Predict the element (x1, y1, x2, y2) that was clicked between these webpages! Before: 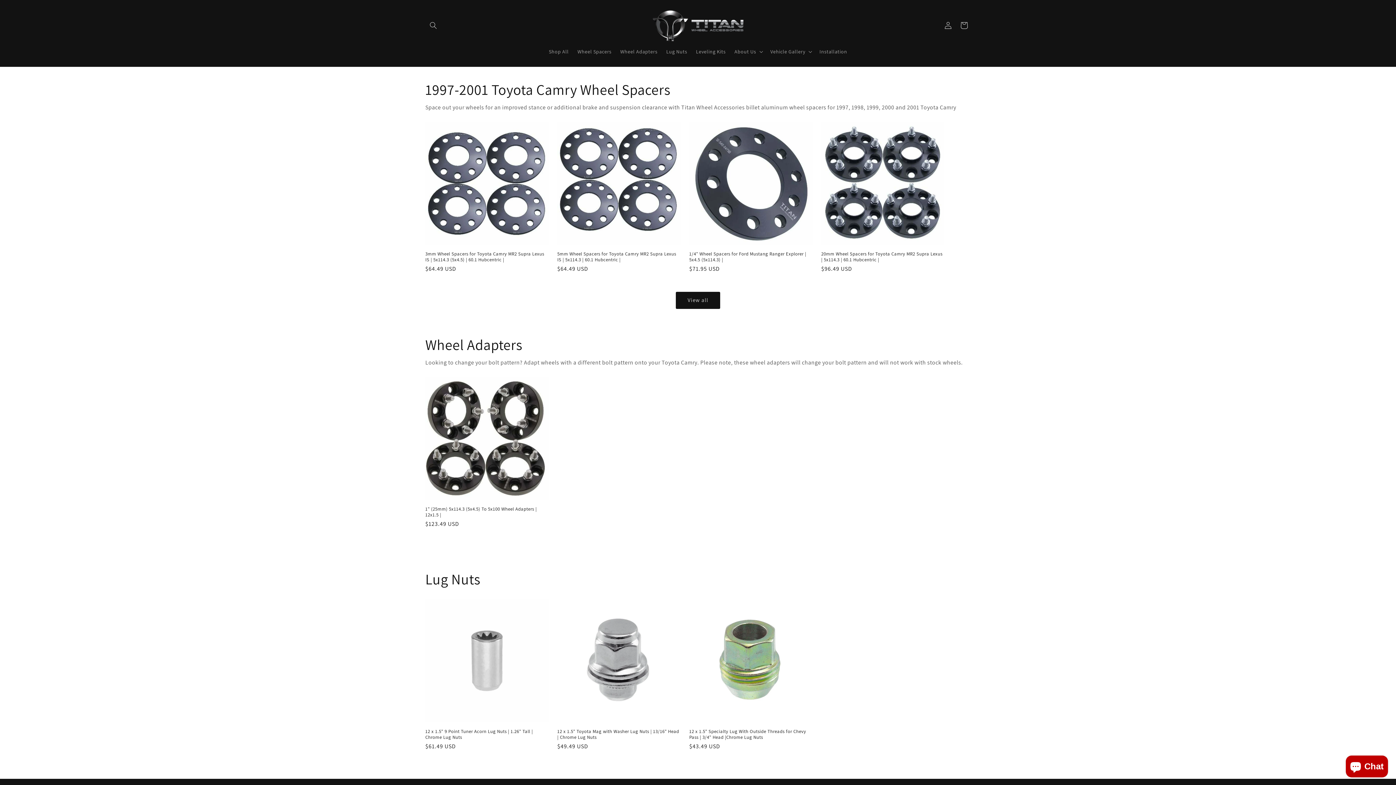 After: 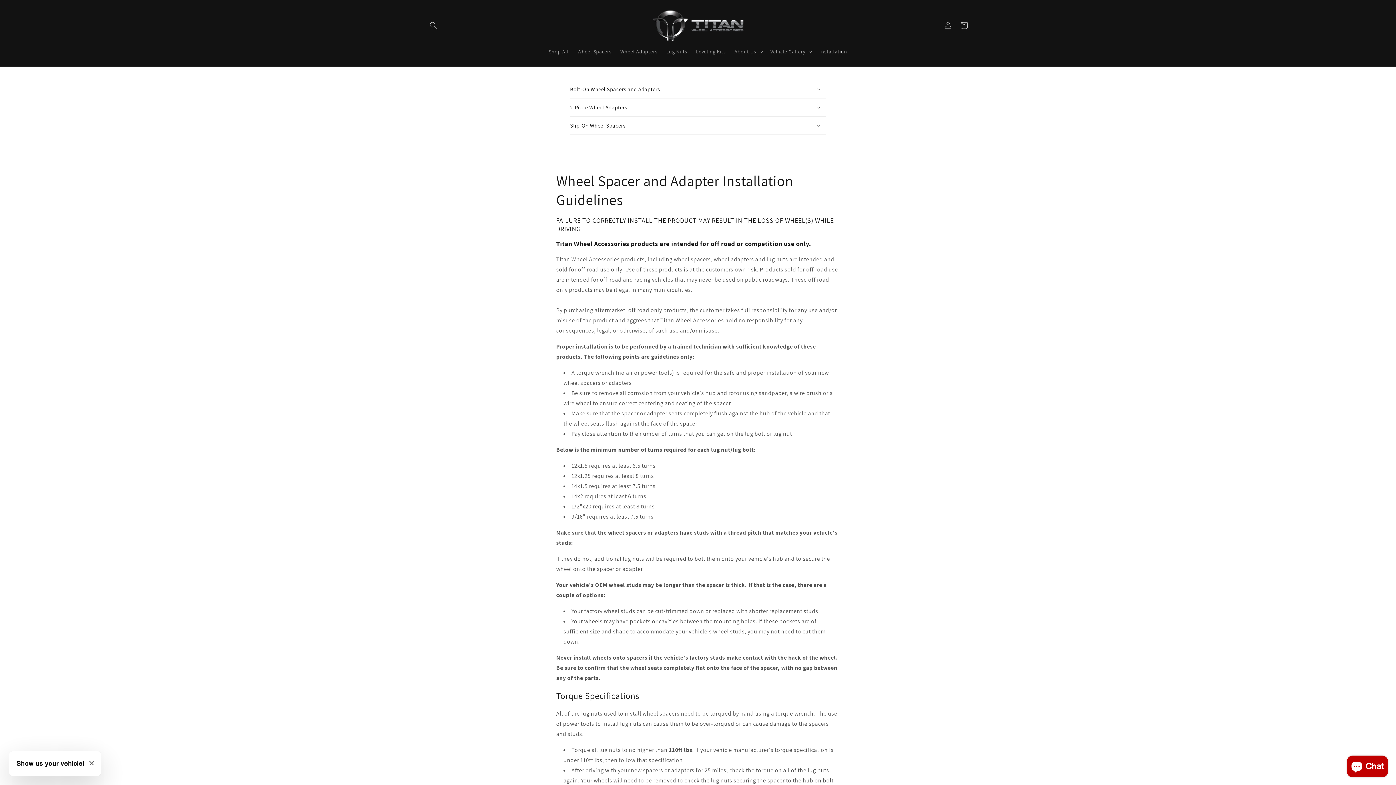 Action: label: Installation bbox: (815, 43, 851, 59)